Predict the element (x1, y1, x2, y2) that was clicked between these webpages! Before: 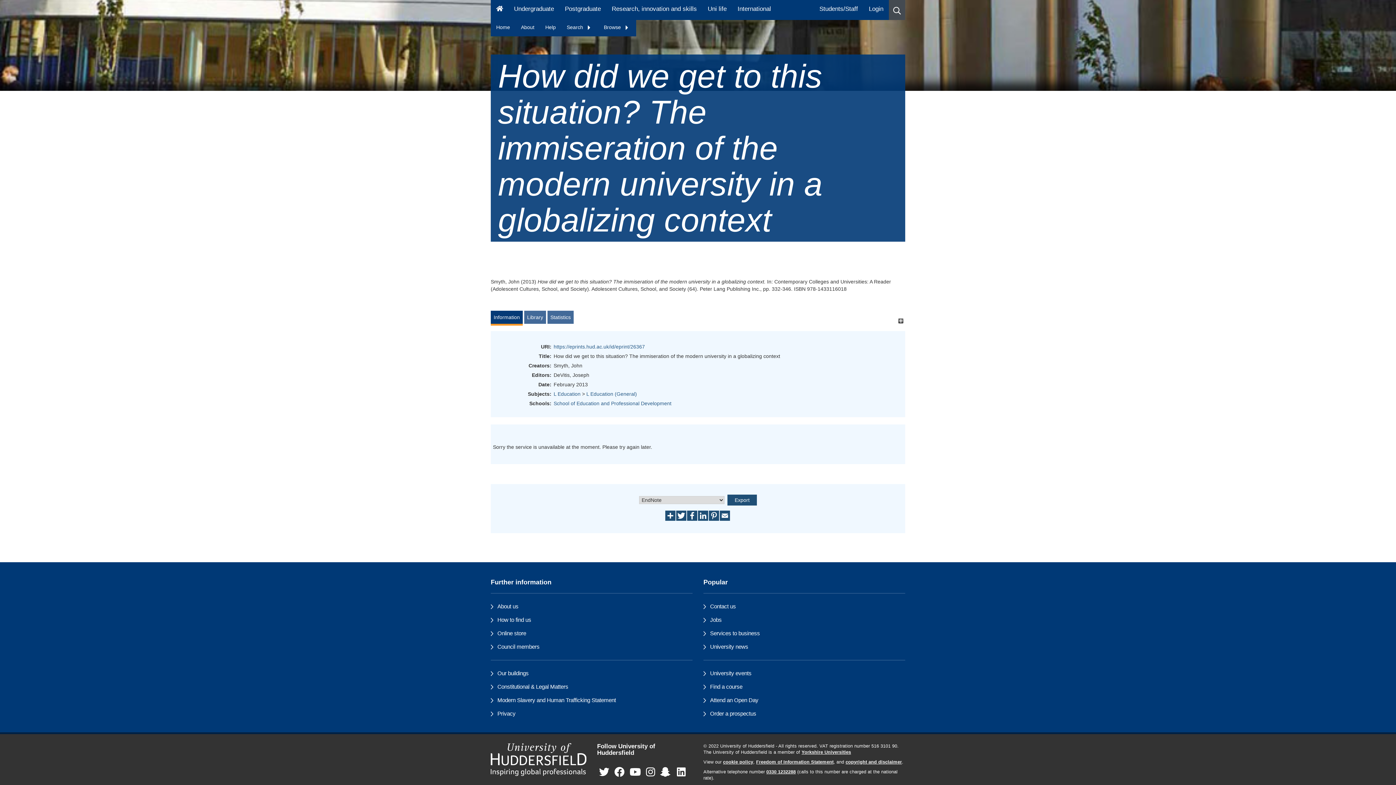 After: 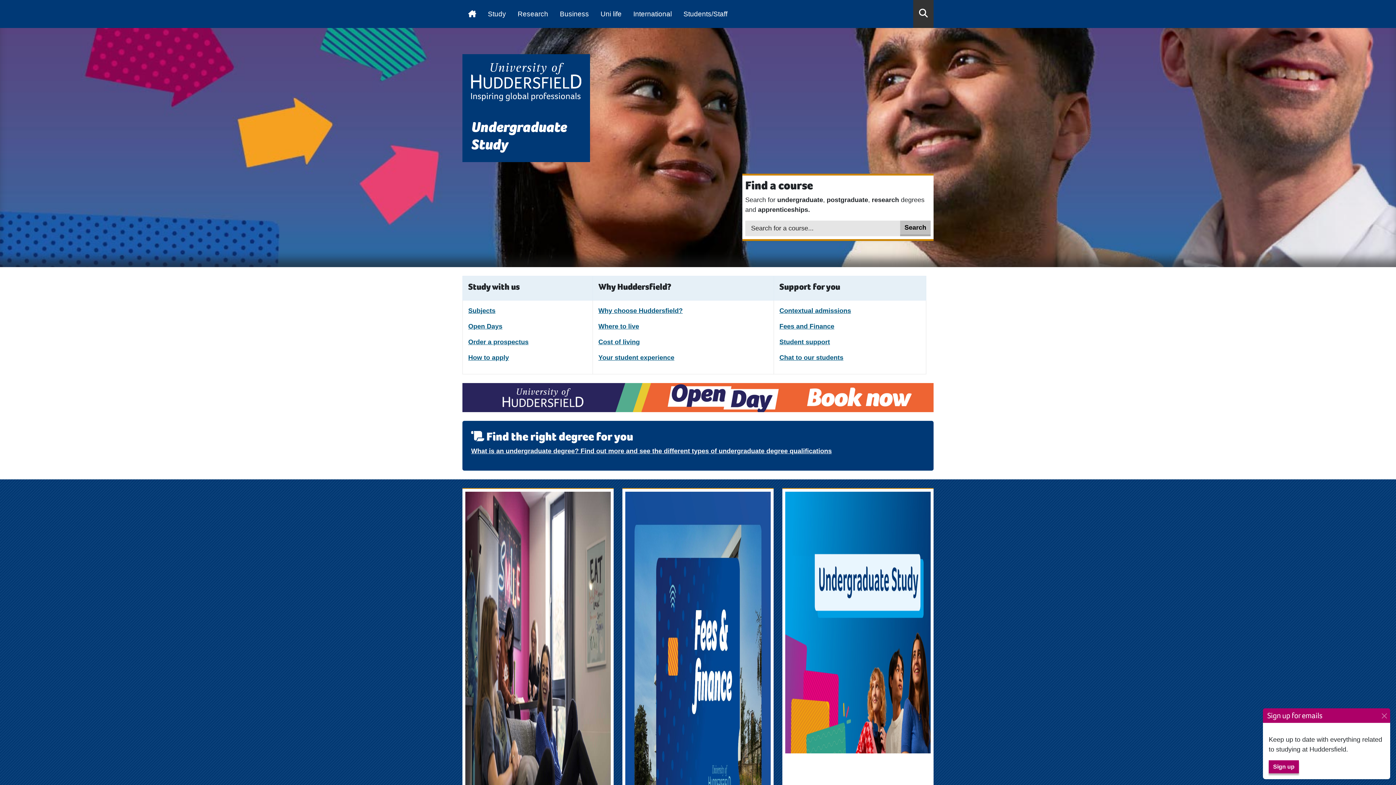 Action: label: Undergraduate bbox: (508, 0, 559, 20)